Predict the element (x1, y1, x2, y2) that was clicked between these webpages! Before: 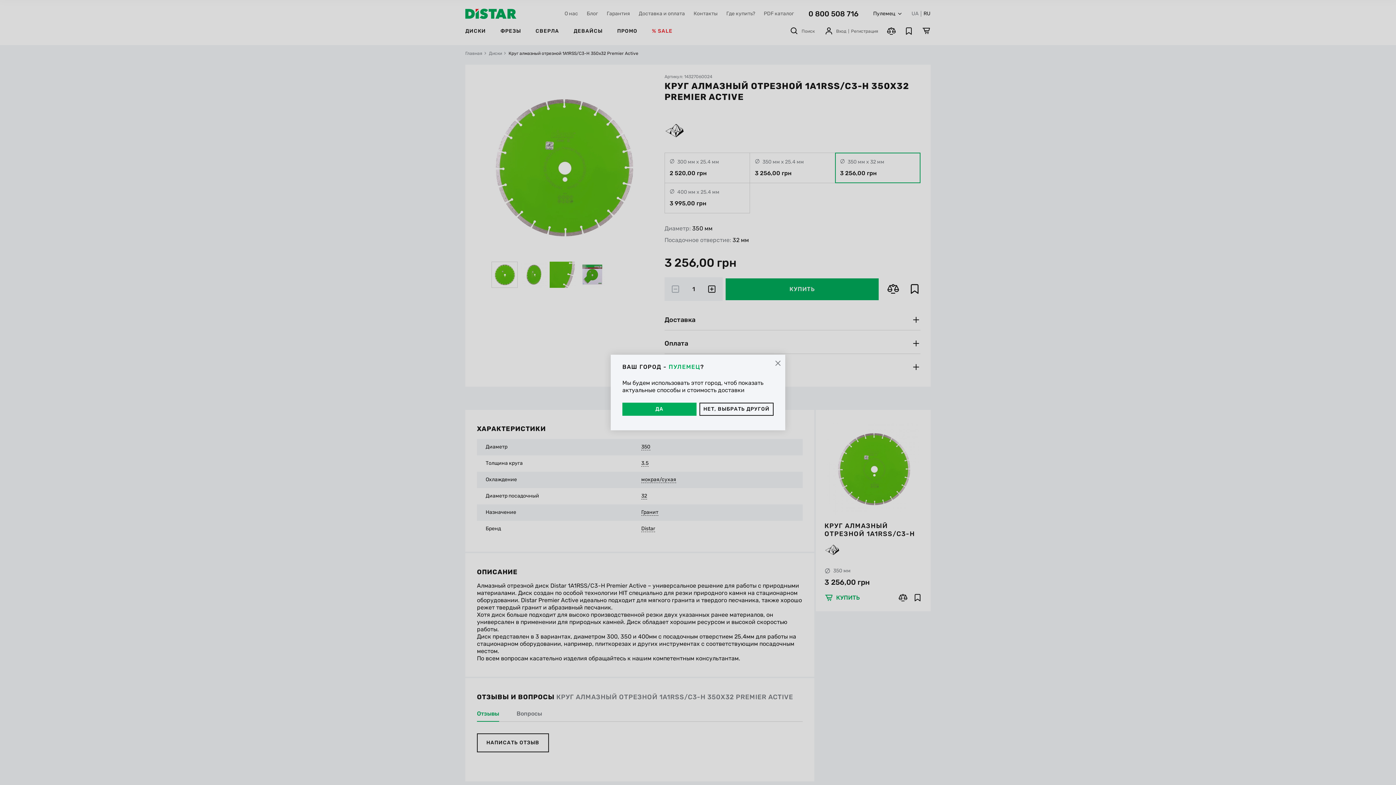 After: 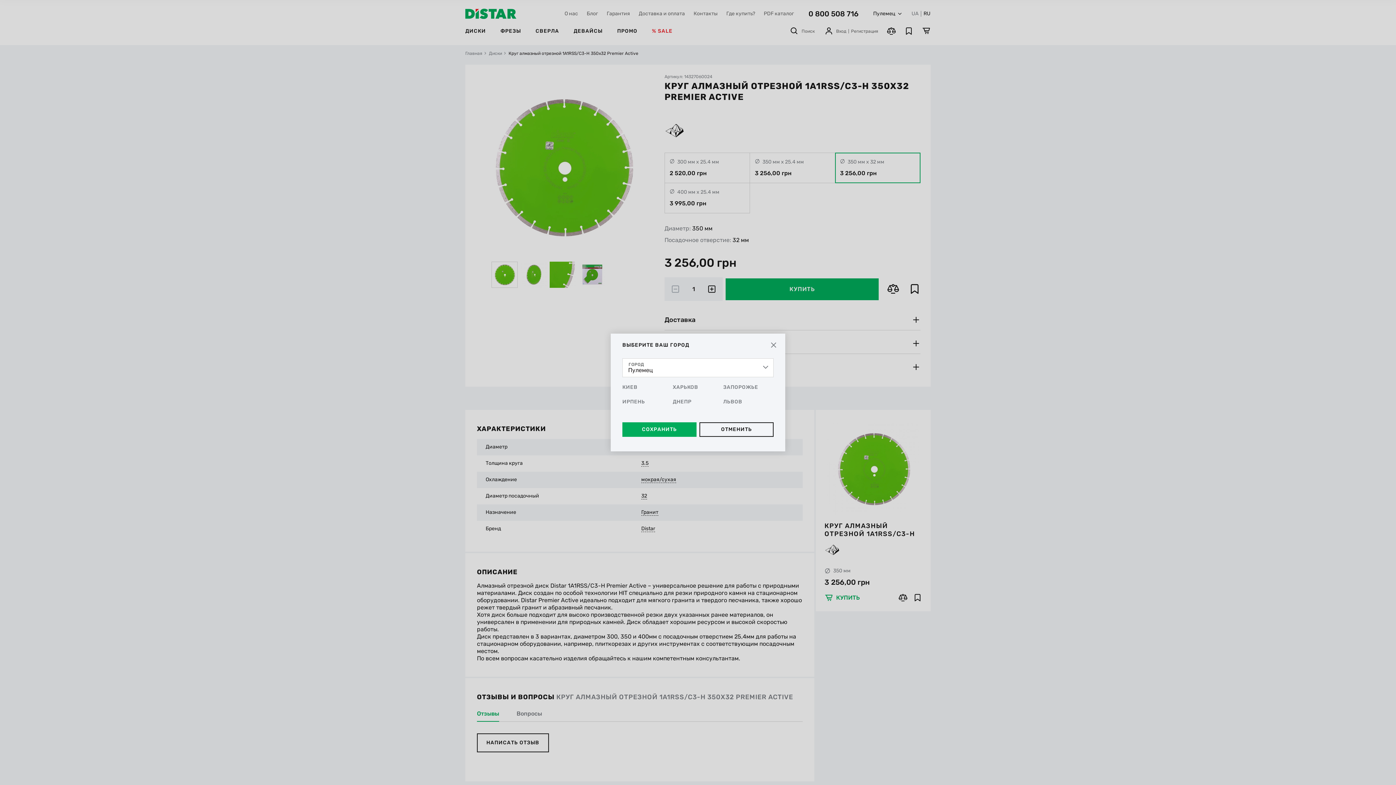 Action: bbox: (699, 402, 773, 416) label: НЕТ, ВЫБРАТЬ ДРУГОЙ